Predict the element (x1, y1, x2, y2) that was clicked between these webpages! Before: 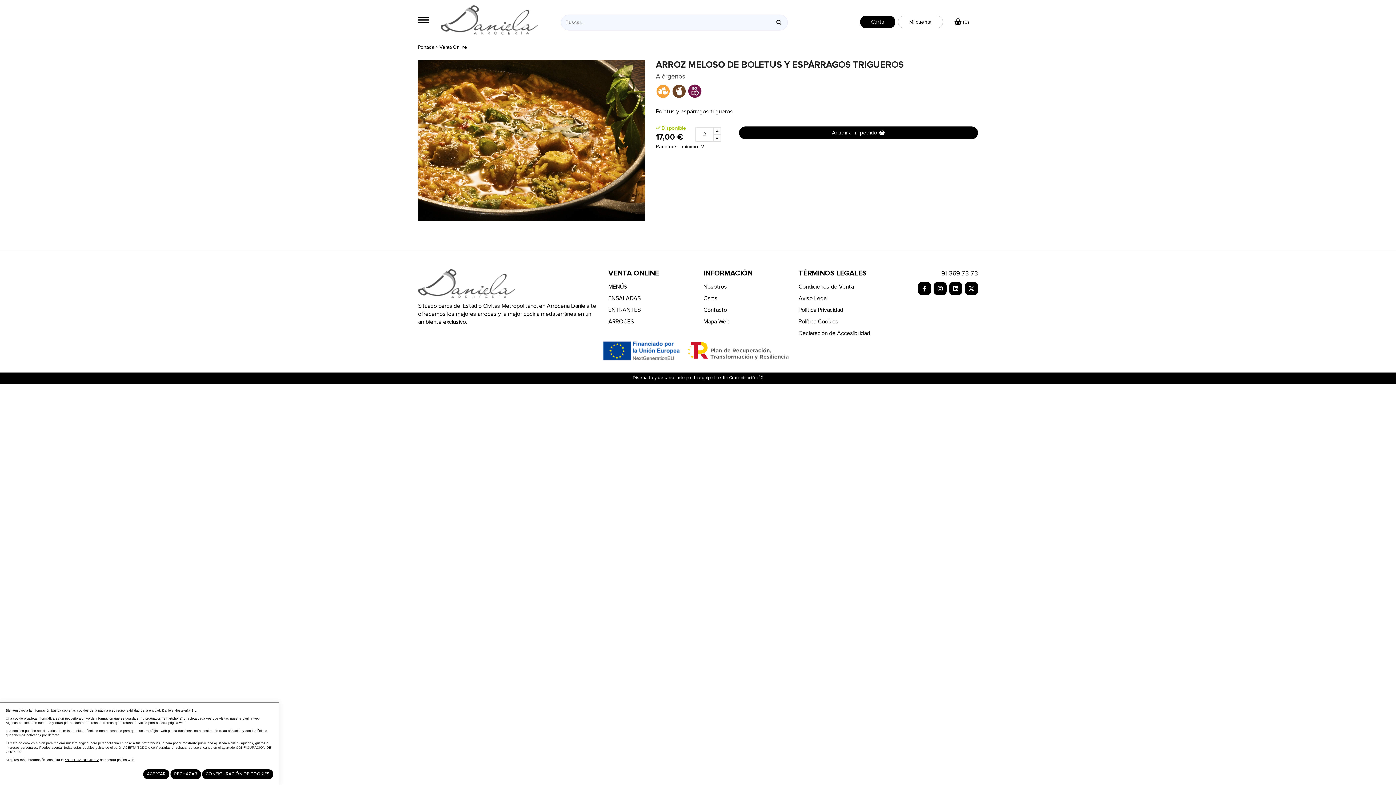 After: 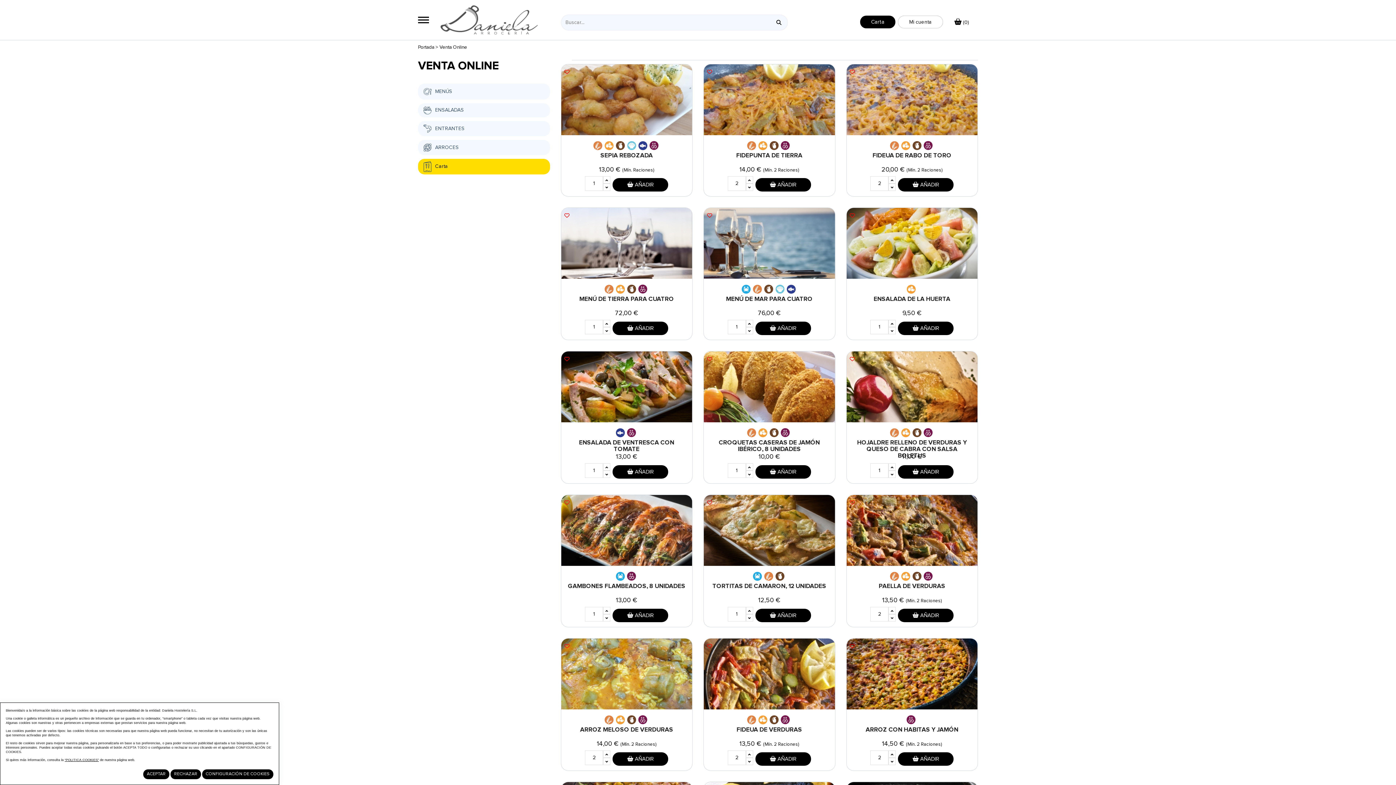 Action: bbox: (774, 18, 783, 26) label: Buscar